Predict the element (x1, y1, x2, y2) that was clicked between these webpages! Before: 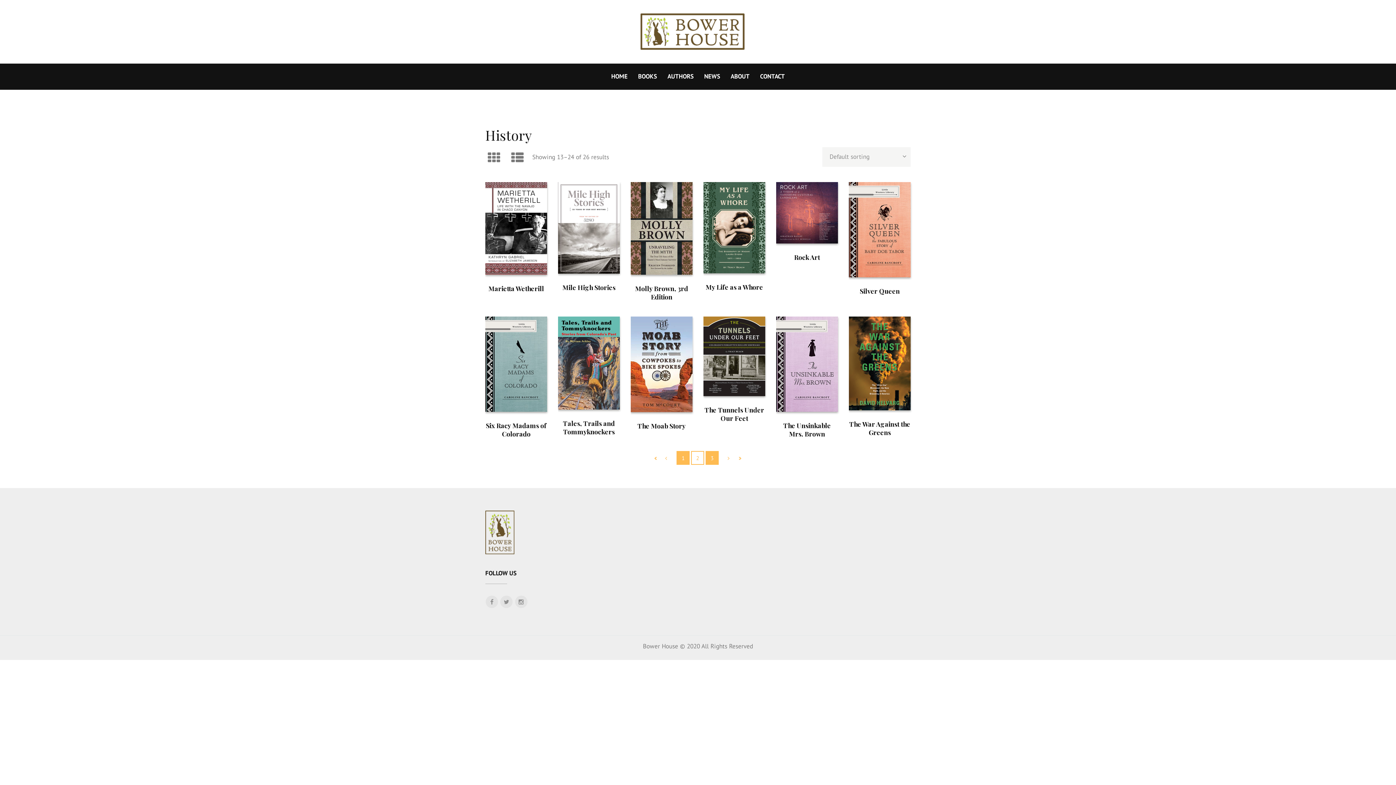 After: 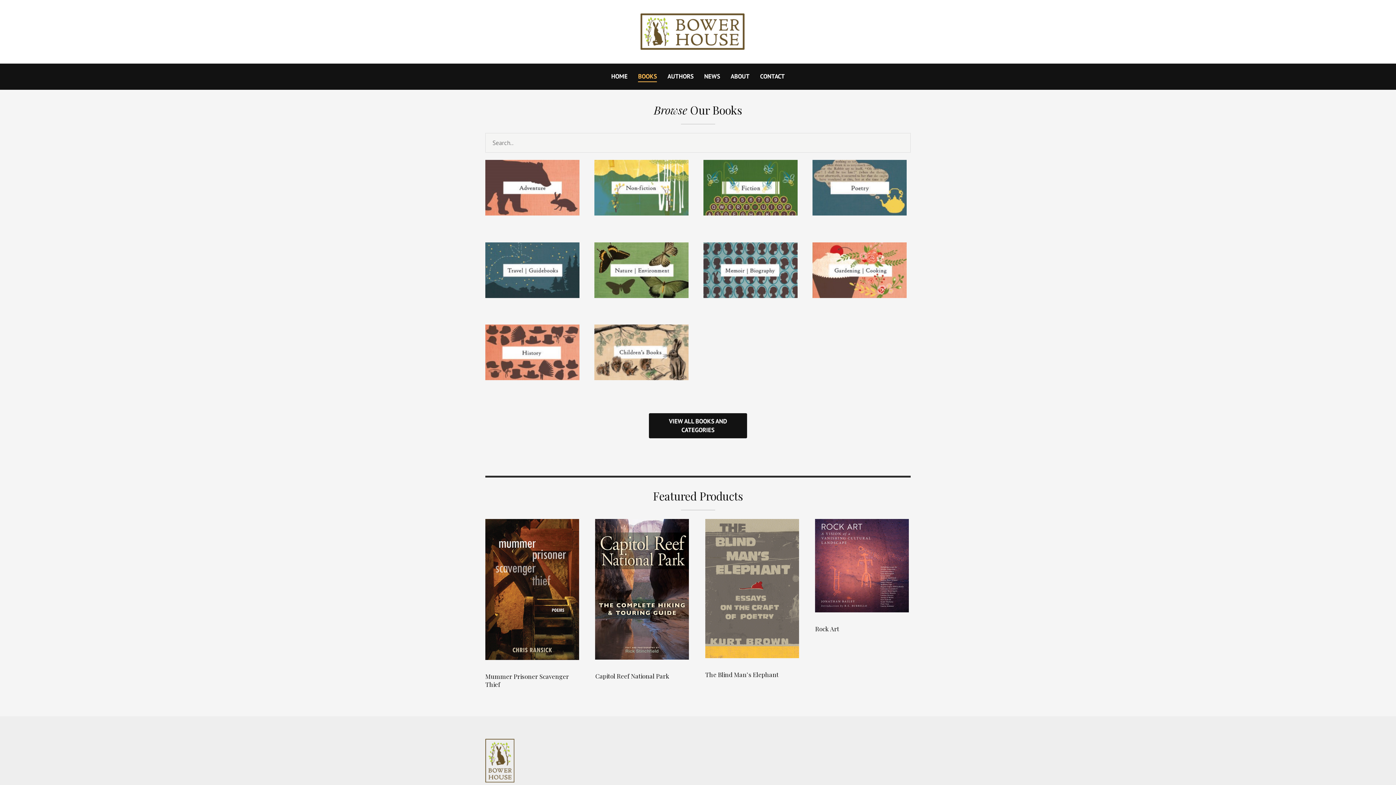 Action: label: BOOKS bbox: (638, 70, 657, 81)